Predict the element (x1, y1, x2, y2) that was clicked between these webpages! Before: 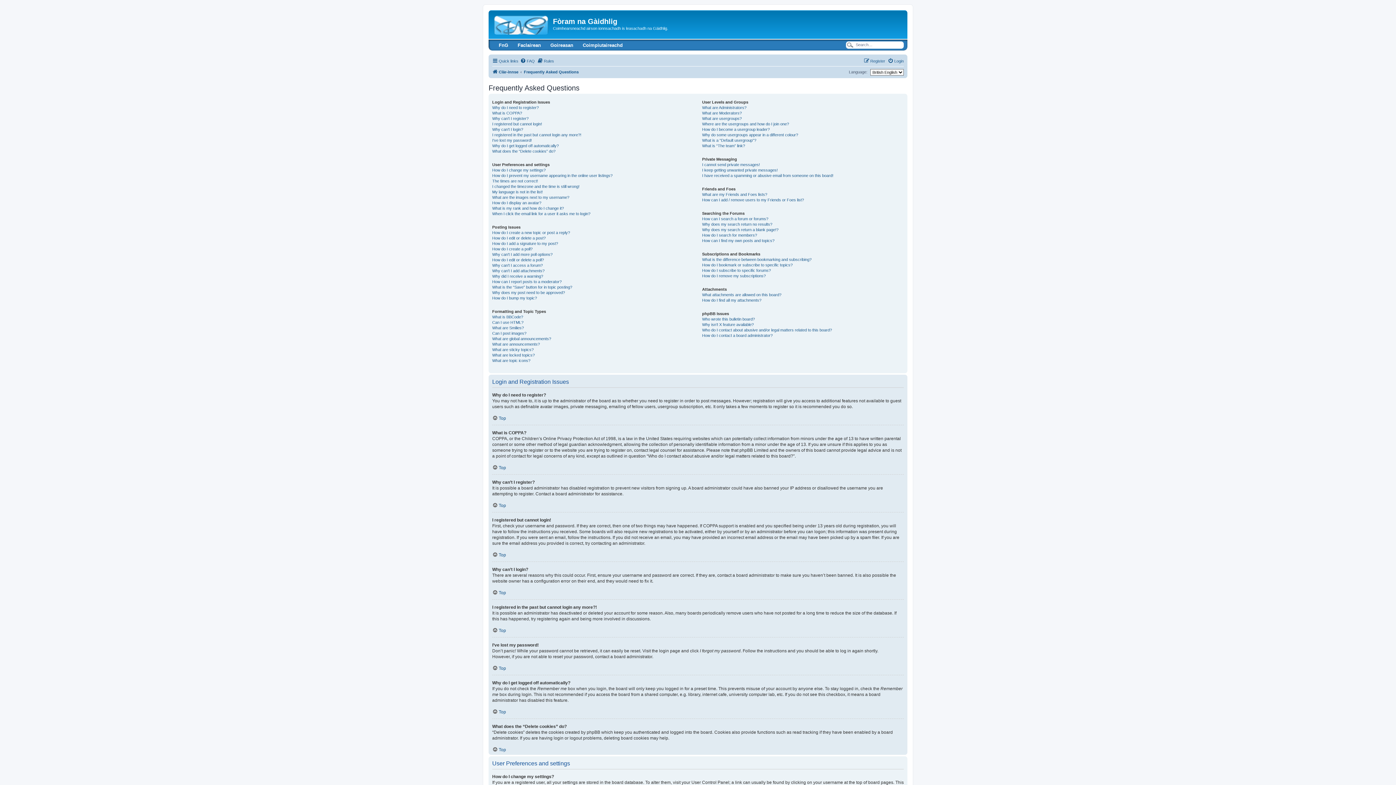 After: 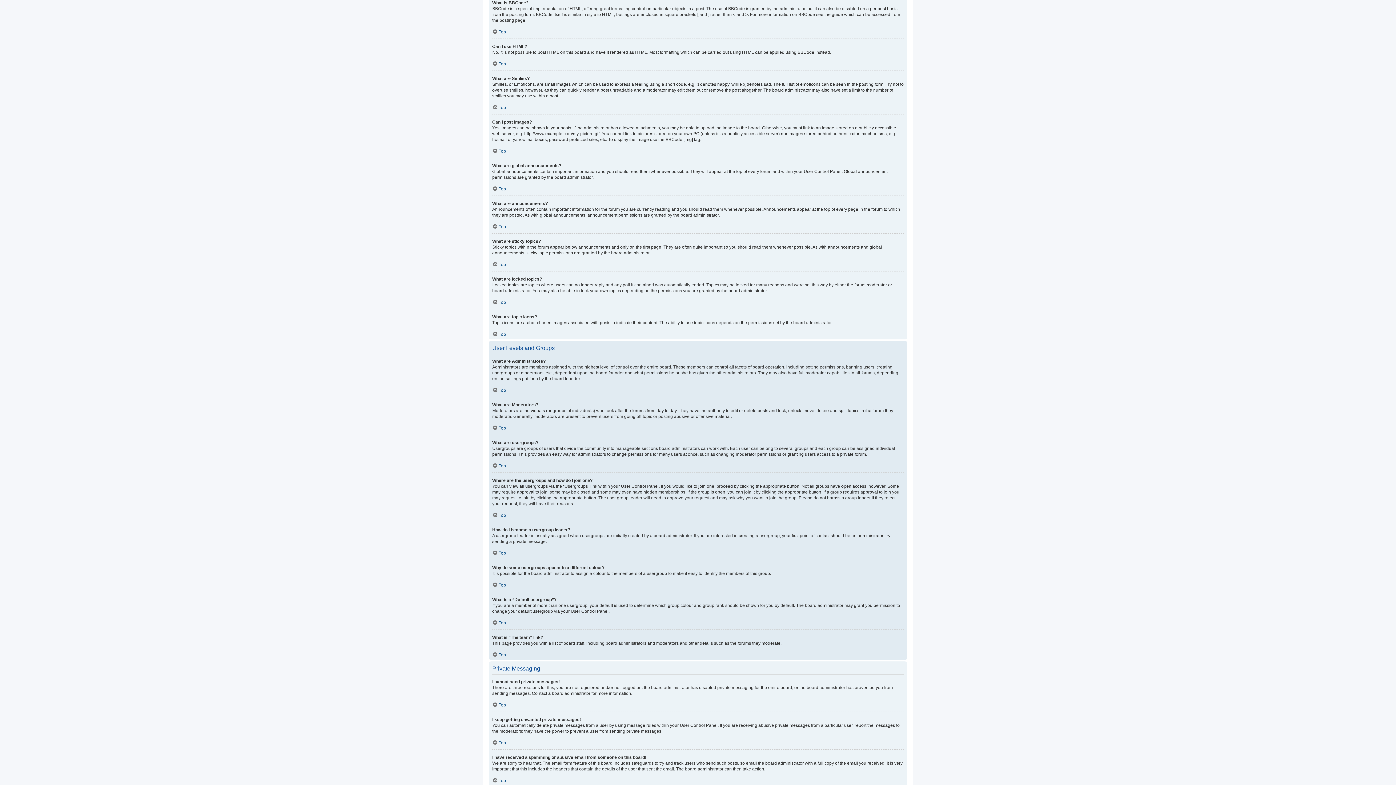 Action: bbox: (492, 314, 523, 319) label: What is BBCode?